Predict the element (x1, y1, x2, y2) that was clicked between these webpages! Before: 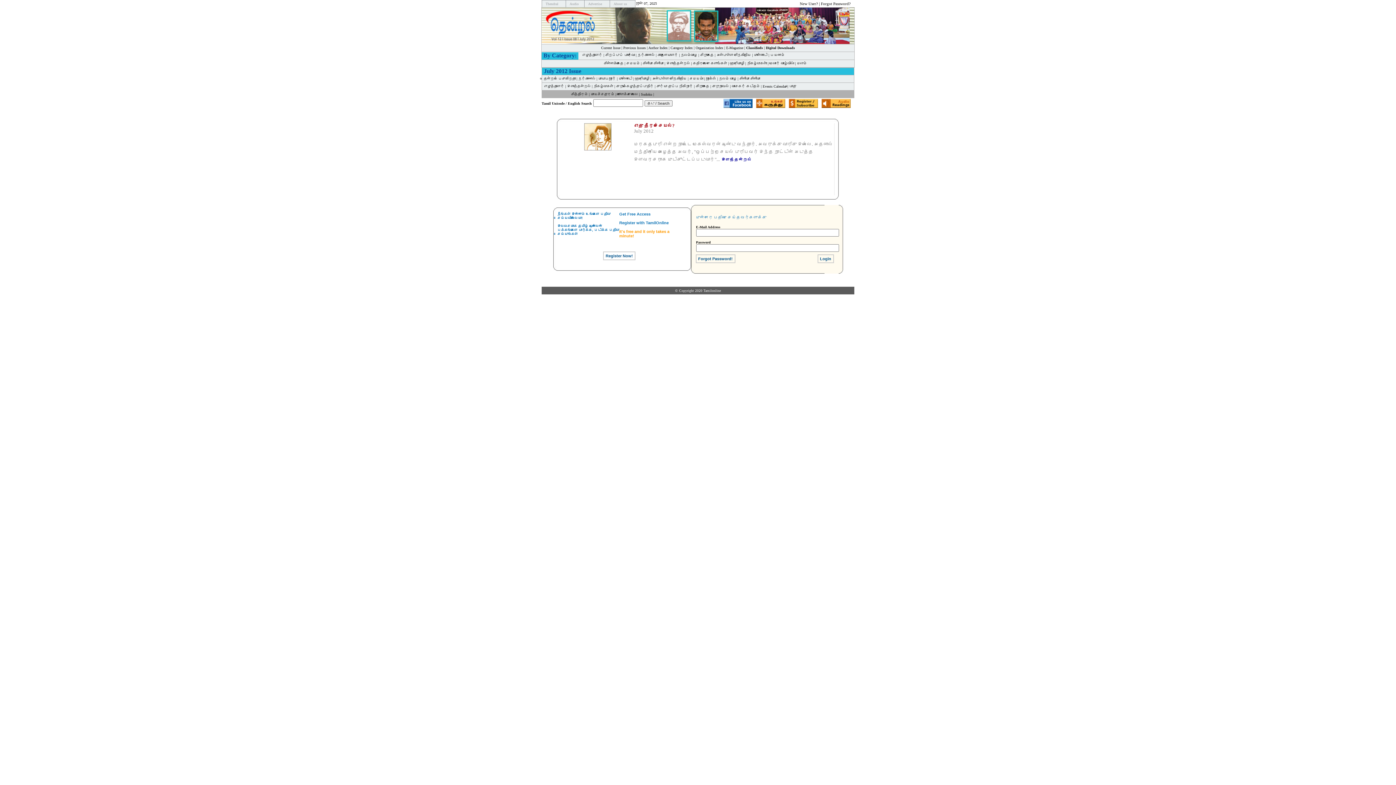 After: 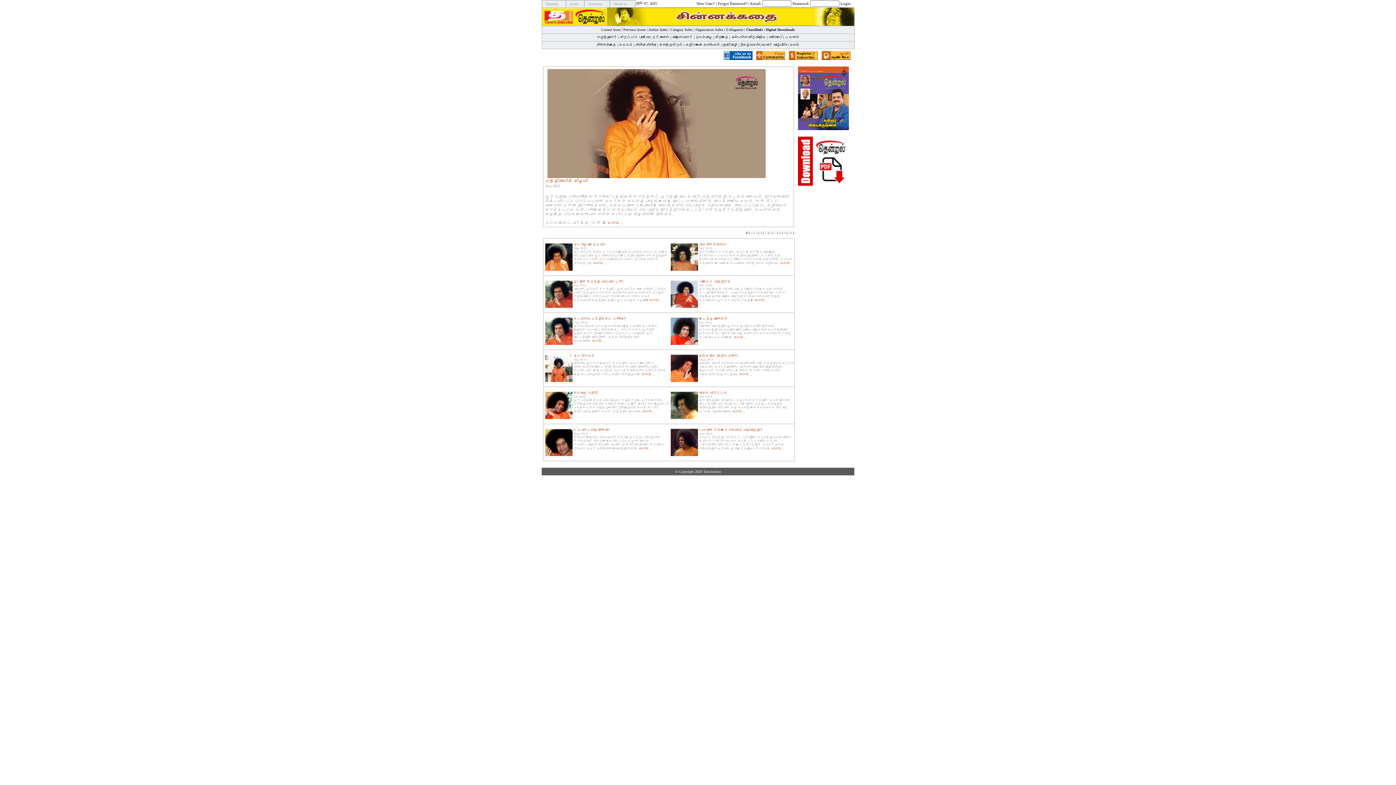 Action: bbox: (604, 61, 623, 65) label: சின்னக்கதை